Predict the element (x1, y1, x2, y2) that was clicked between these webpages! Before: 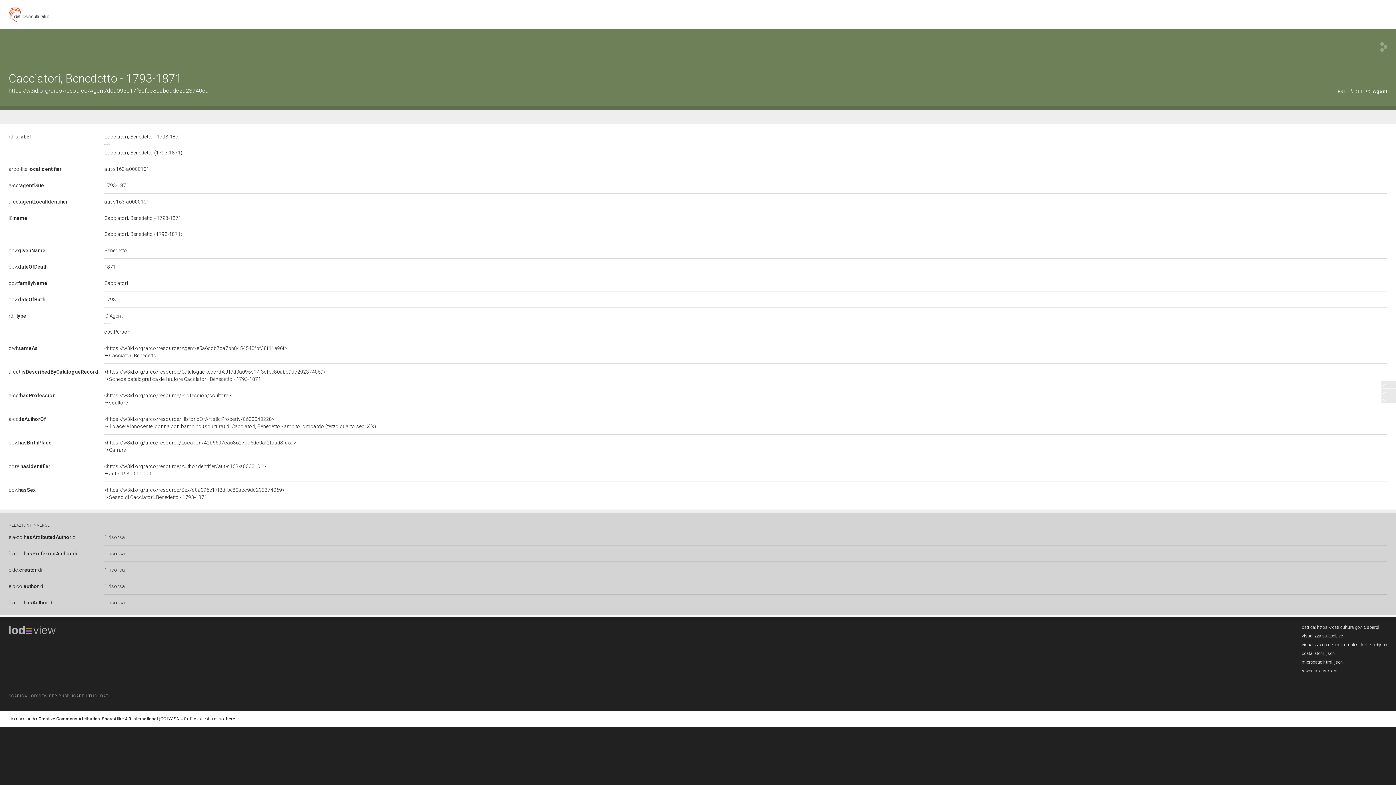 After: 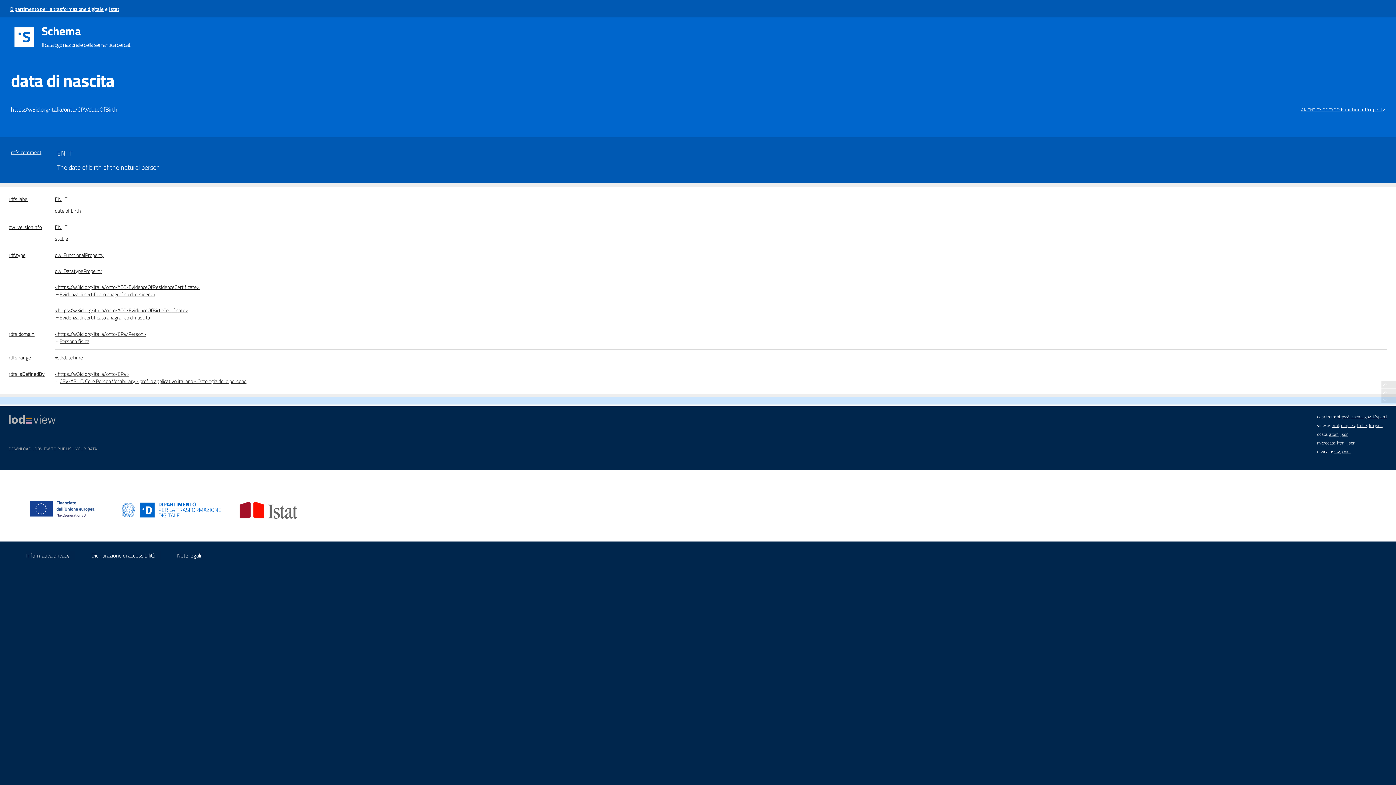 Action: bbox: (8, 296, 45, 302) label: cpv:dateOfBirth